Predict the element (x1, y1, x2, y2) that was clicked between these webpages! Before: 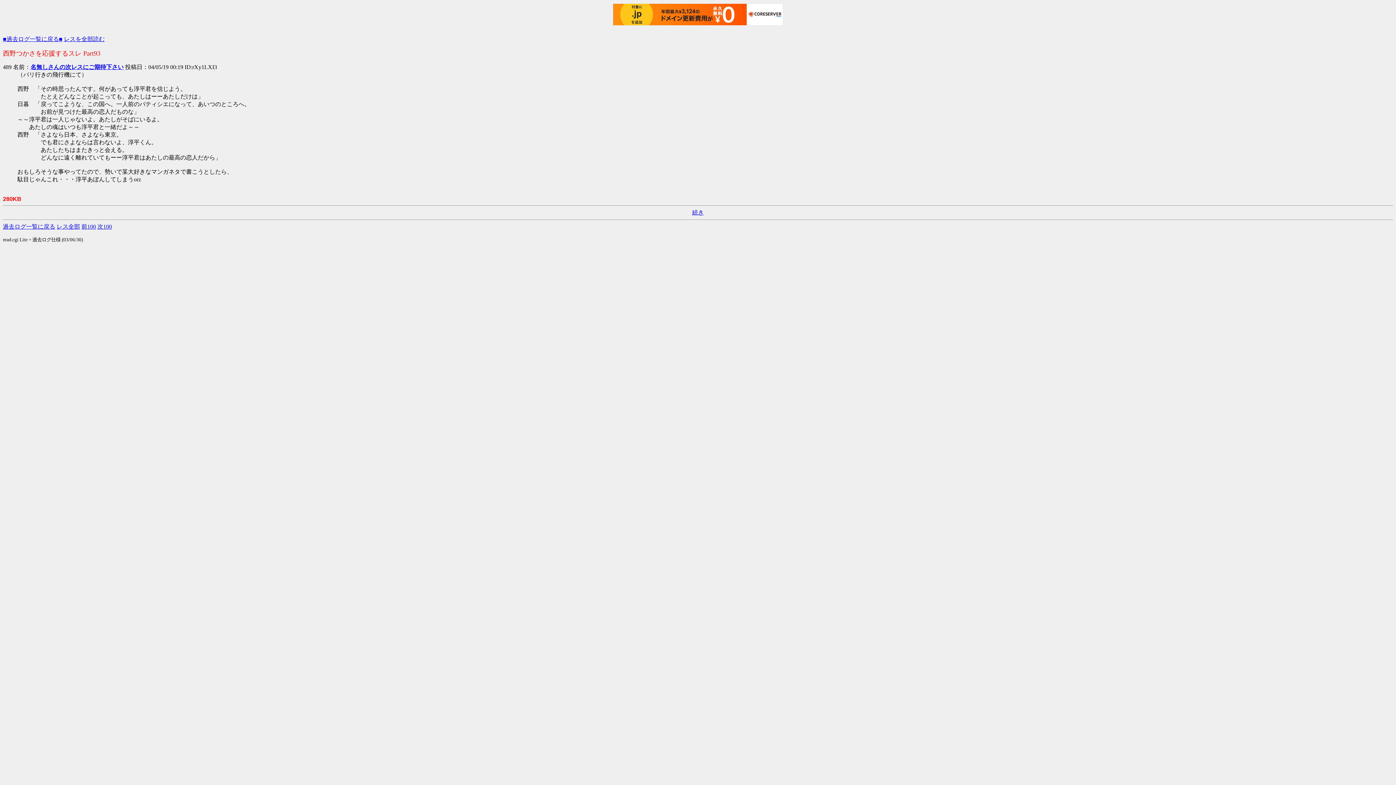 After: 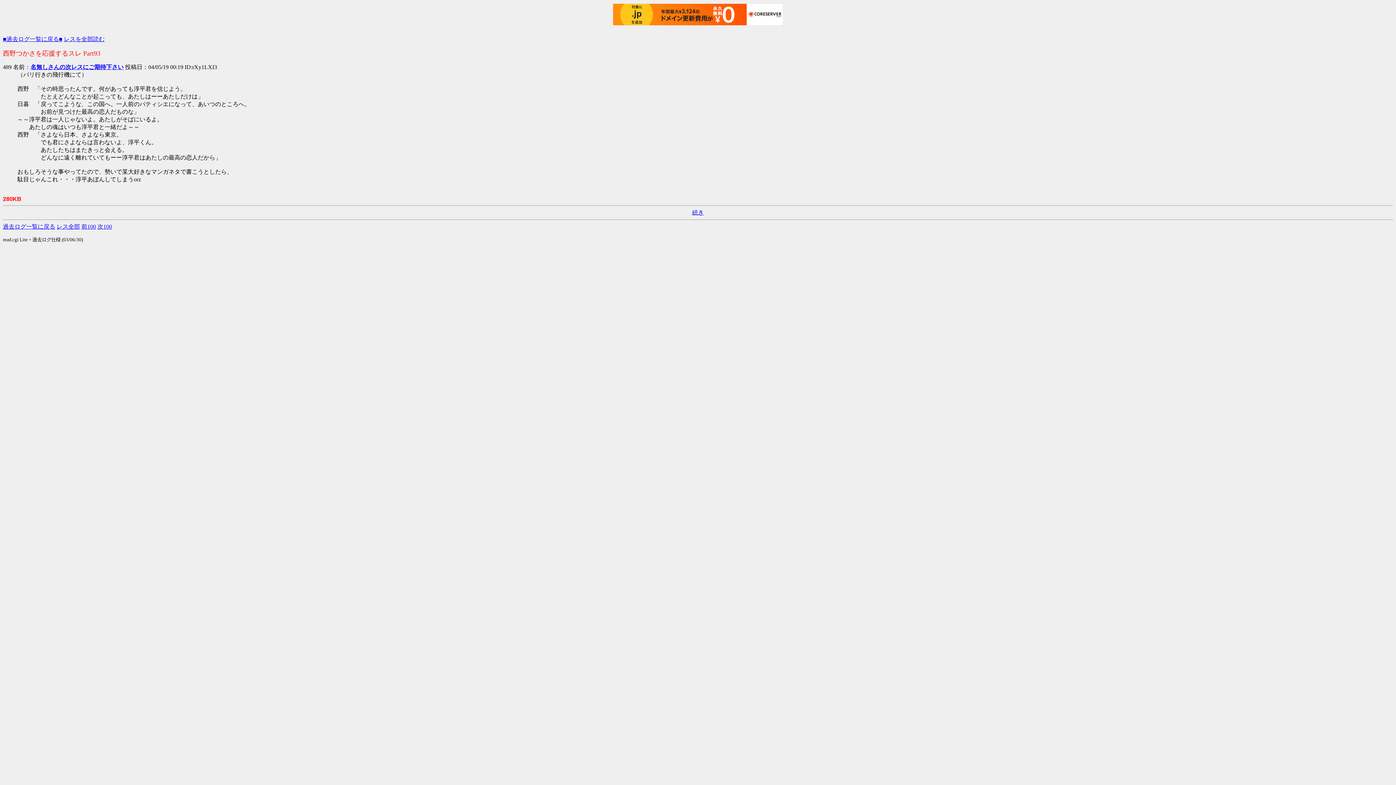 Action: bbox: (613, 3, 783, 25)